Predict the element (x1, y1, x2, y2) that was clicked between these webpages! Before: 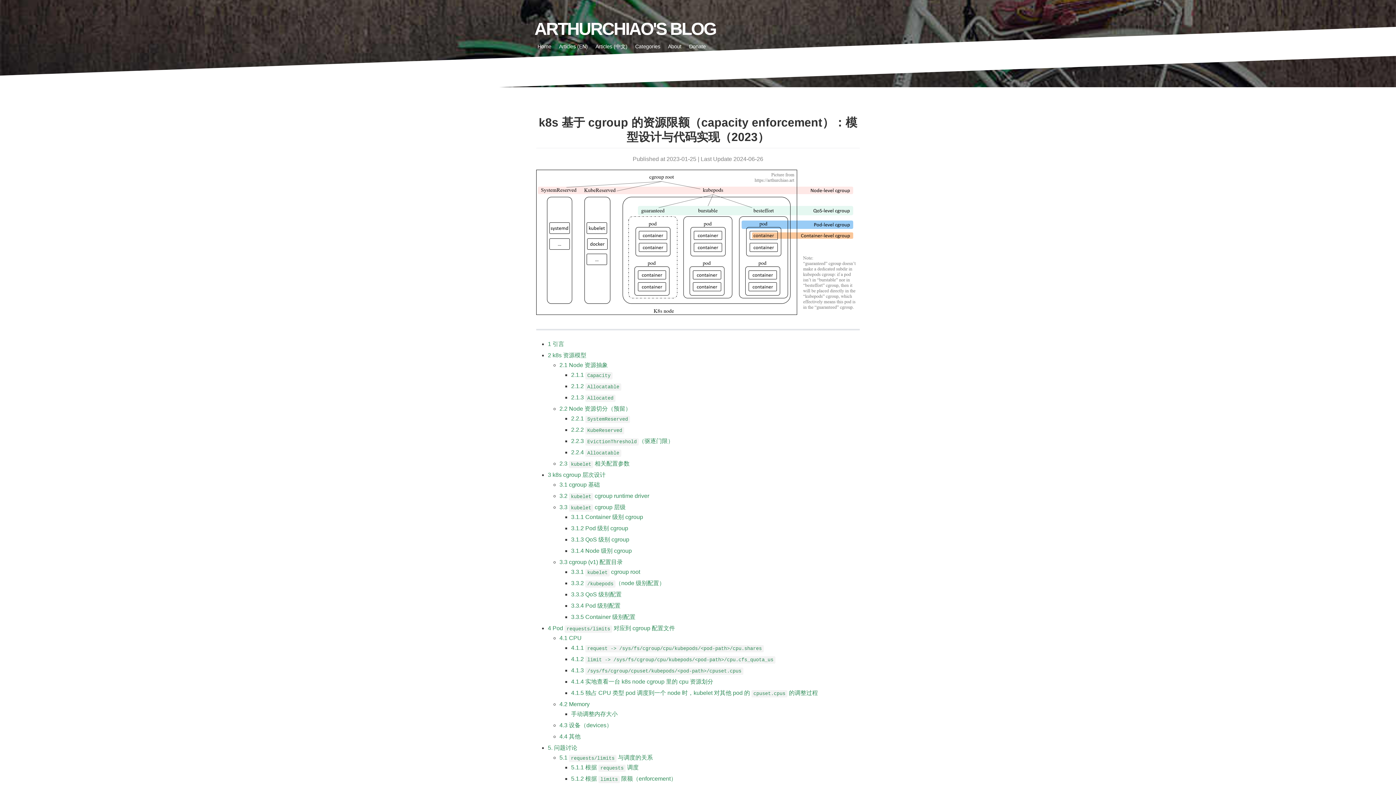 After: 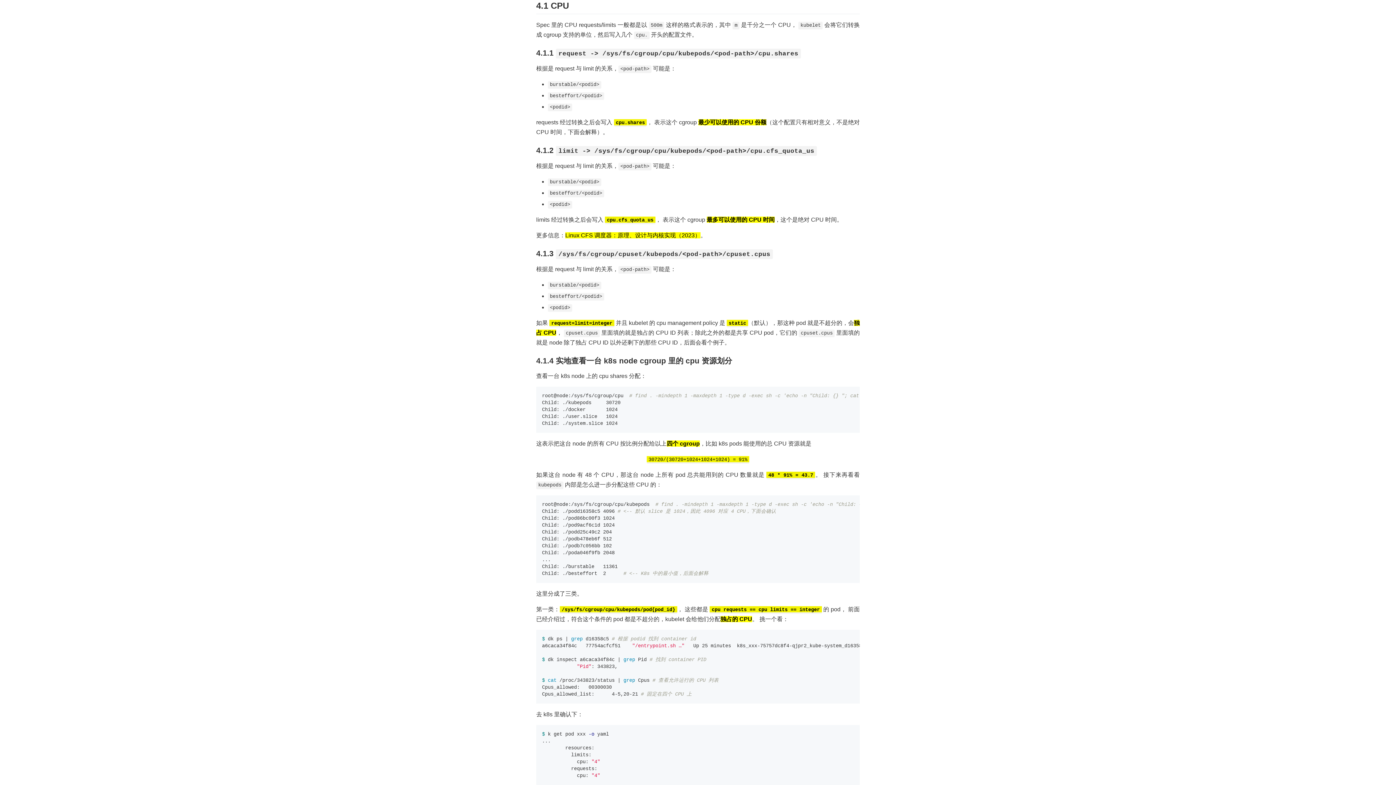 Action: bbox: (559, 635, 581, 641) label: 4.1 CPU